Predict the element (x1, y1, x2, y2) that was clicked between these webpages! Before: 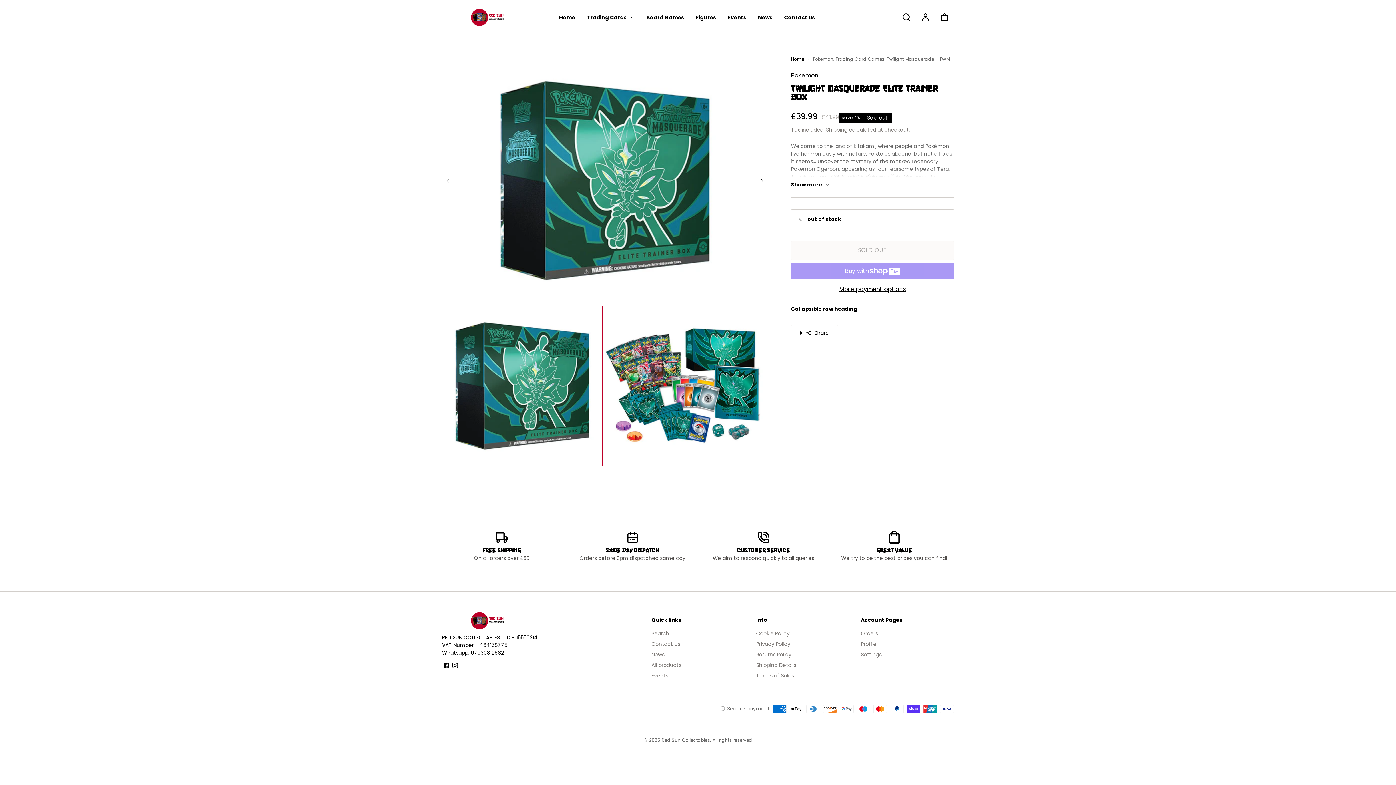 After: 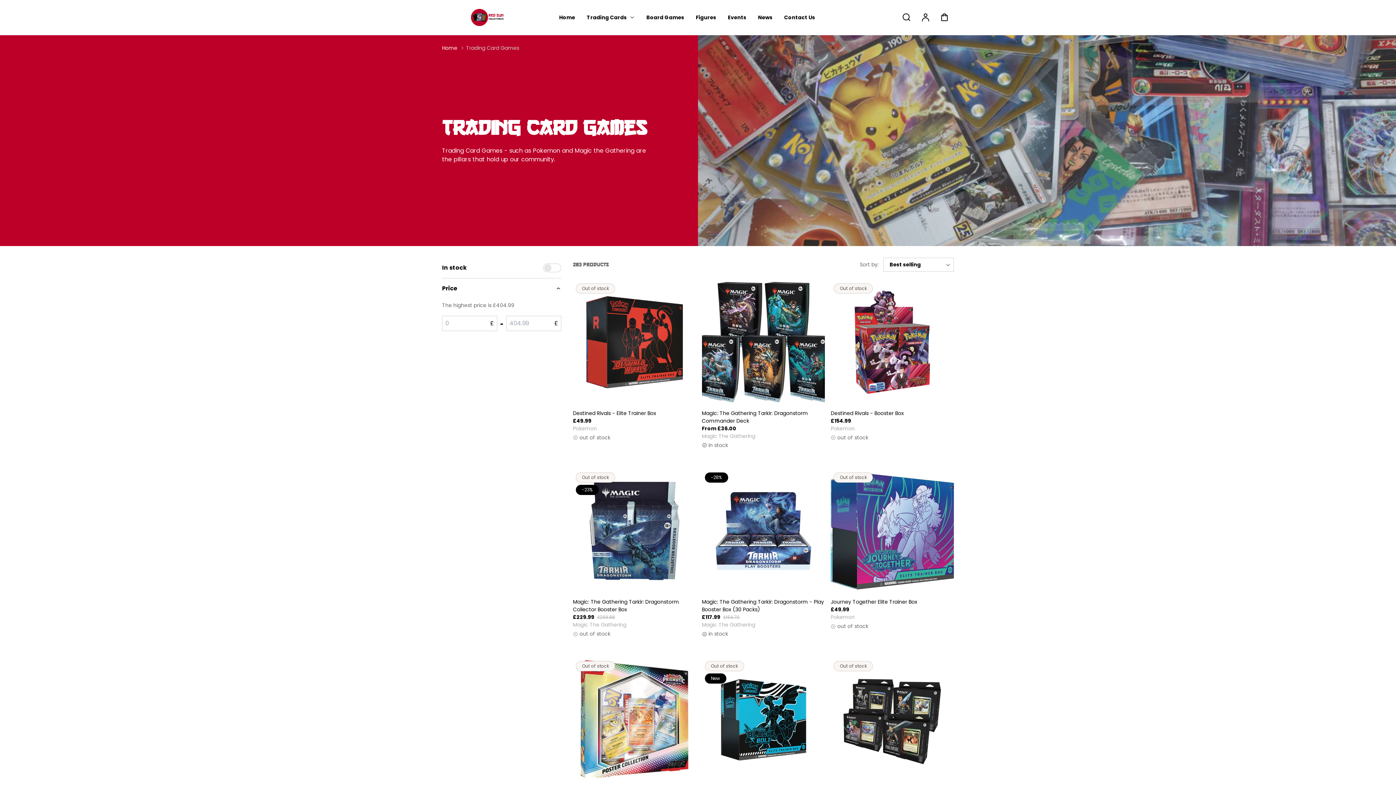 Action: label: Trading Card Games bbox: (835, 55, 884, 62)